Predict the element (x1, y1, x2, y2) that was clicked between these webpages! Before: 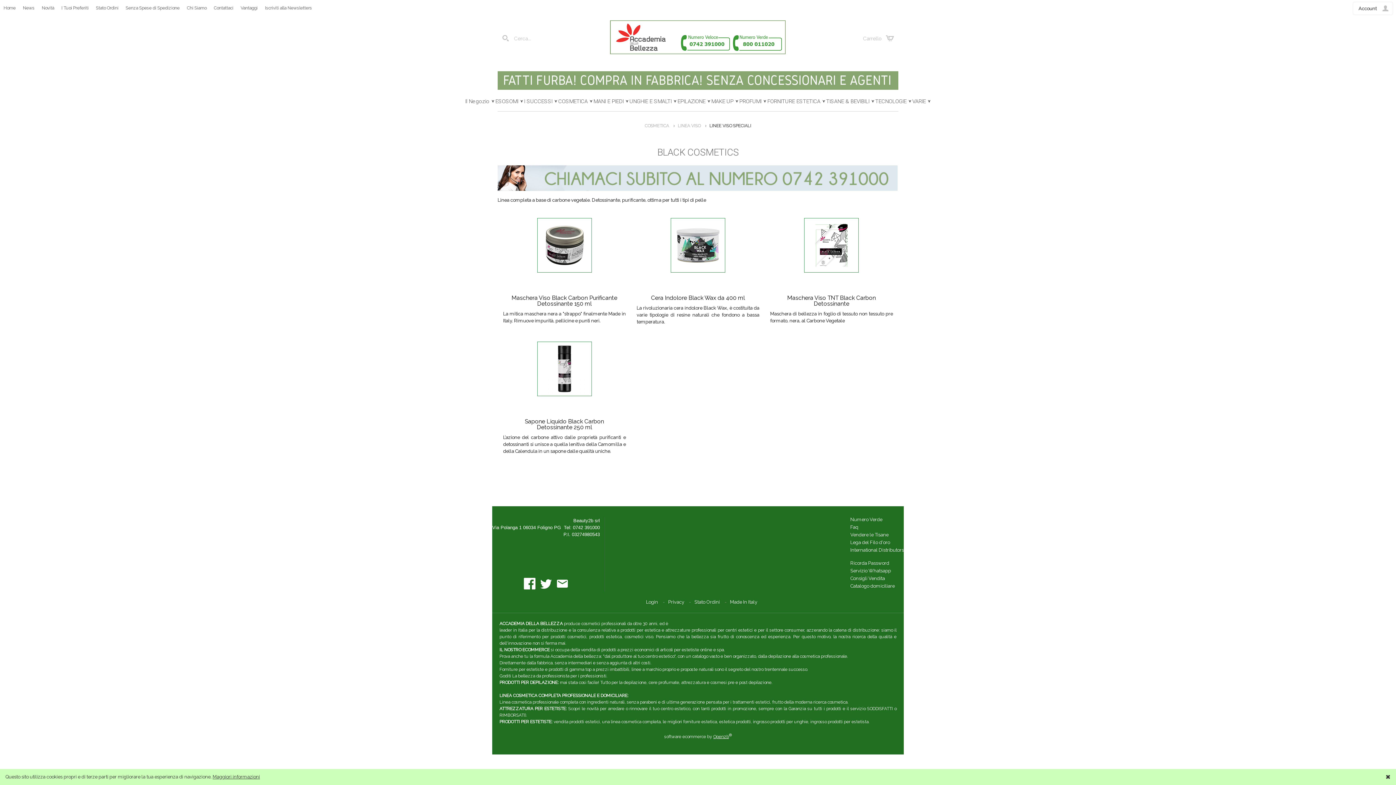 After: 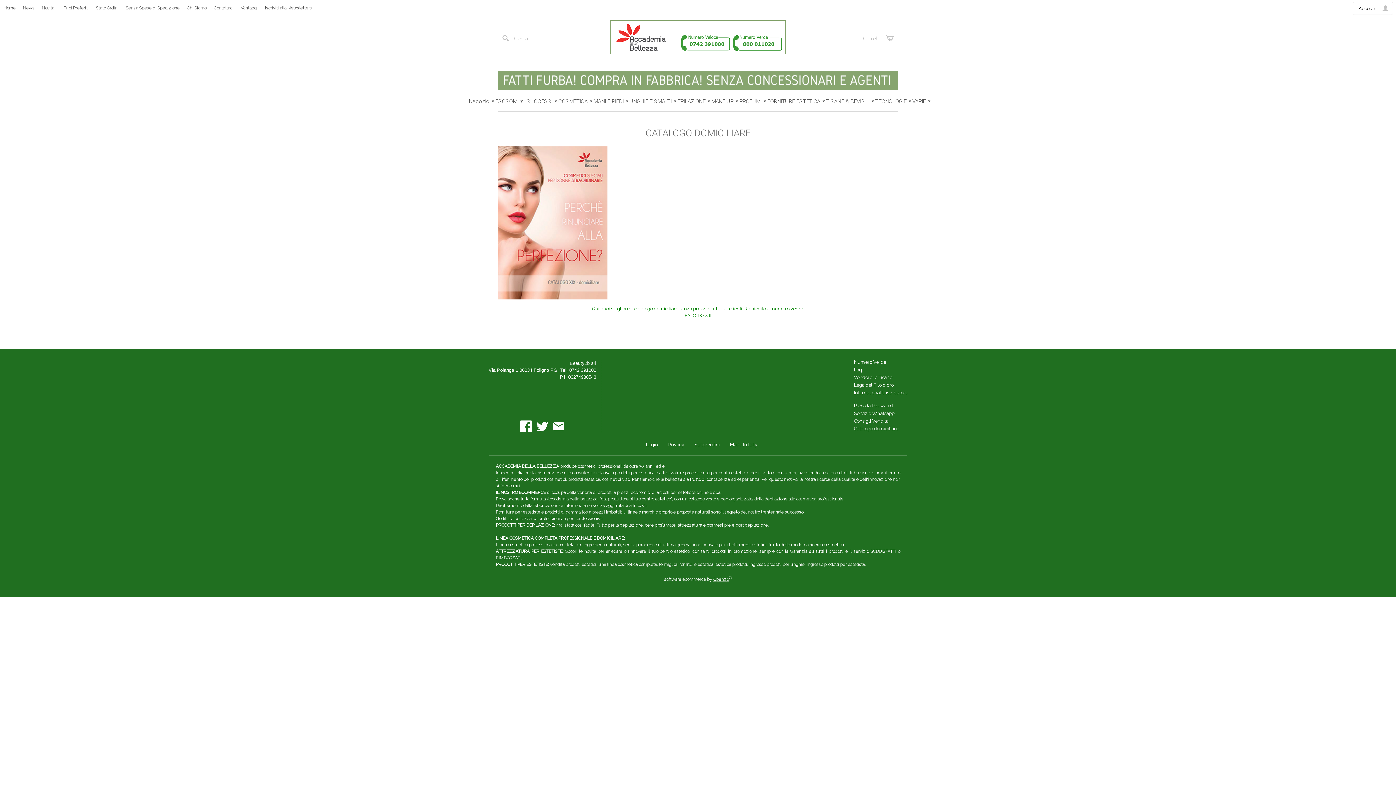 Action: bbox: (850, 583, 894, 589) label: Catalogo domiciliare